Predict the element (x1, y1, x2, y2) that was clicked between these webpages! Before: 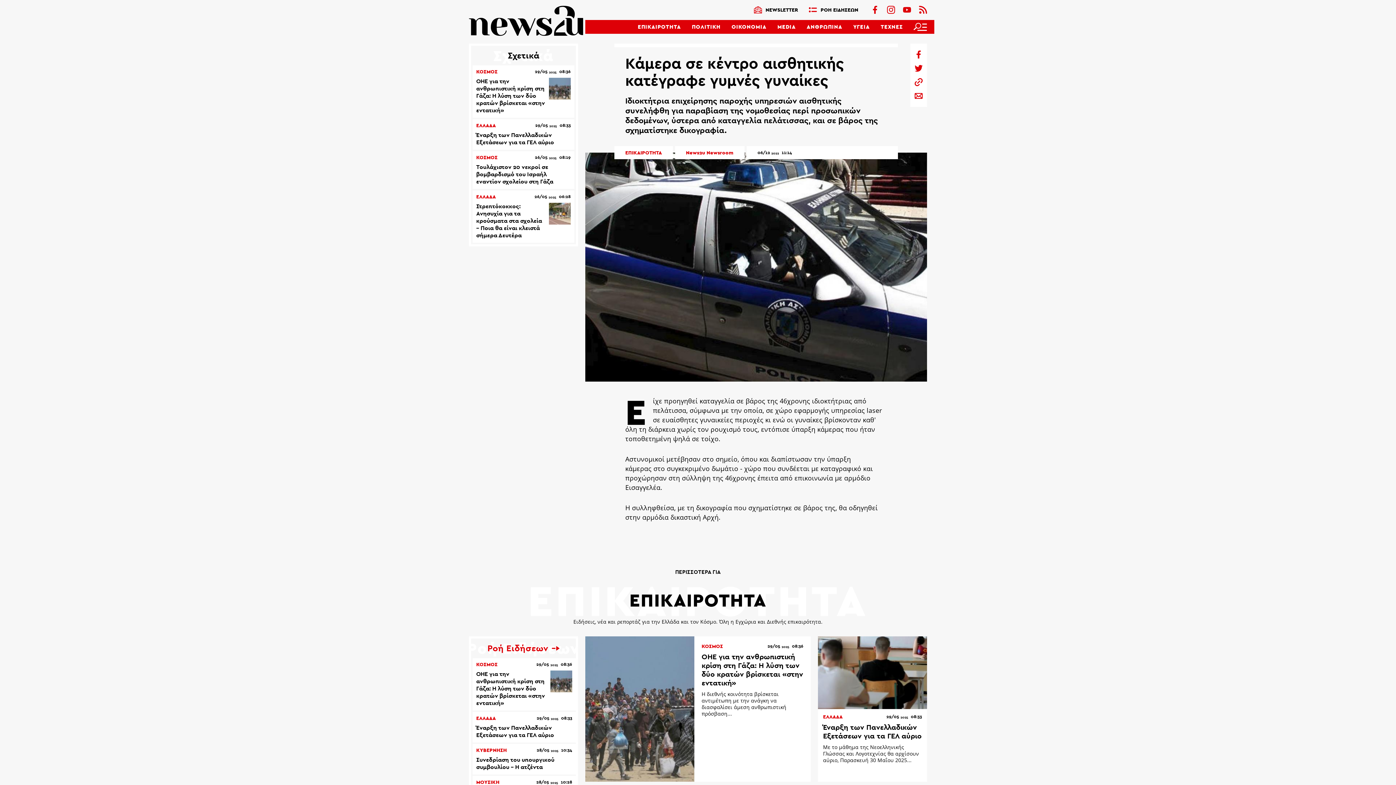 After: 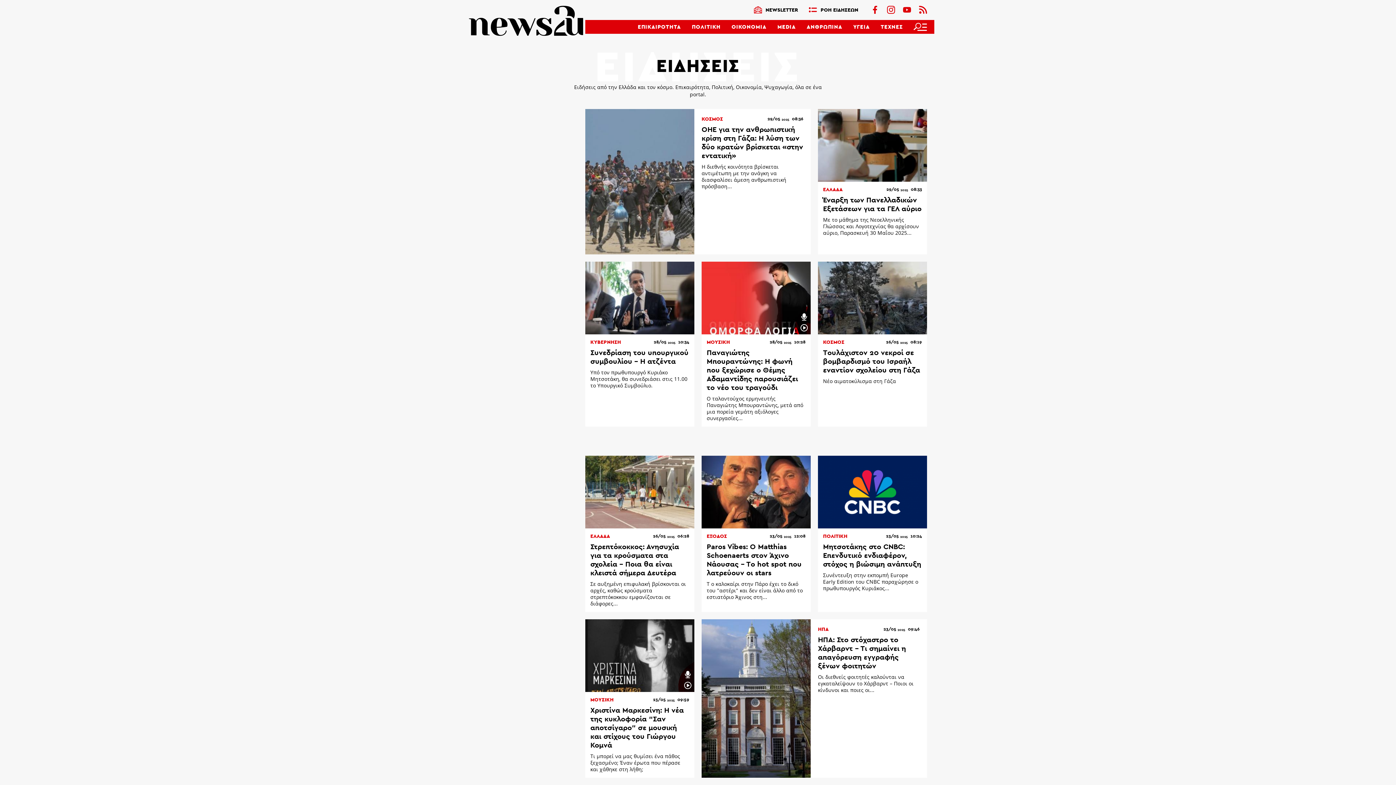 Action: label:  ΡΟΗ ΕΙΔΗΣΕΩΝ bbox: (805, 3, 862, 16)